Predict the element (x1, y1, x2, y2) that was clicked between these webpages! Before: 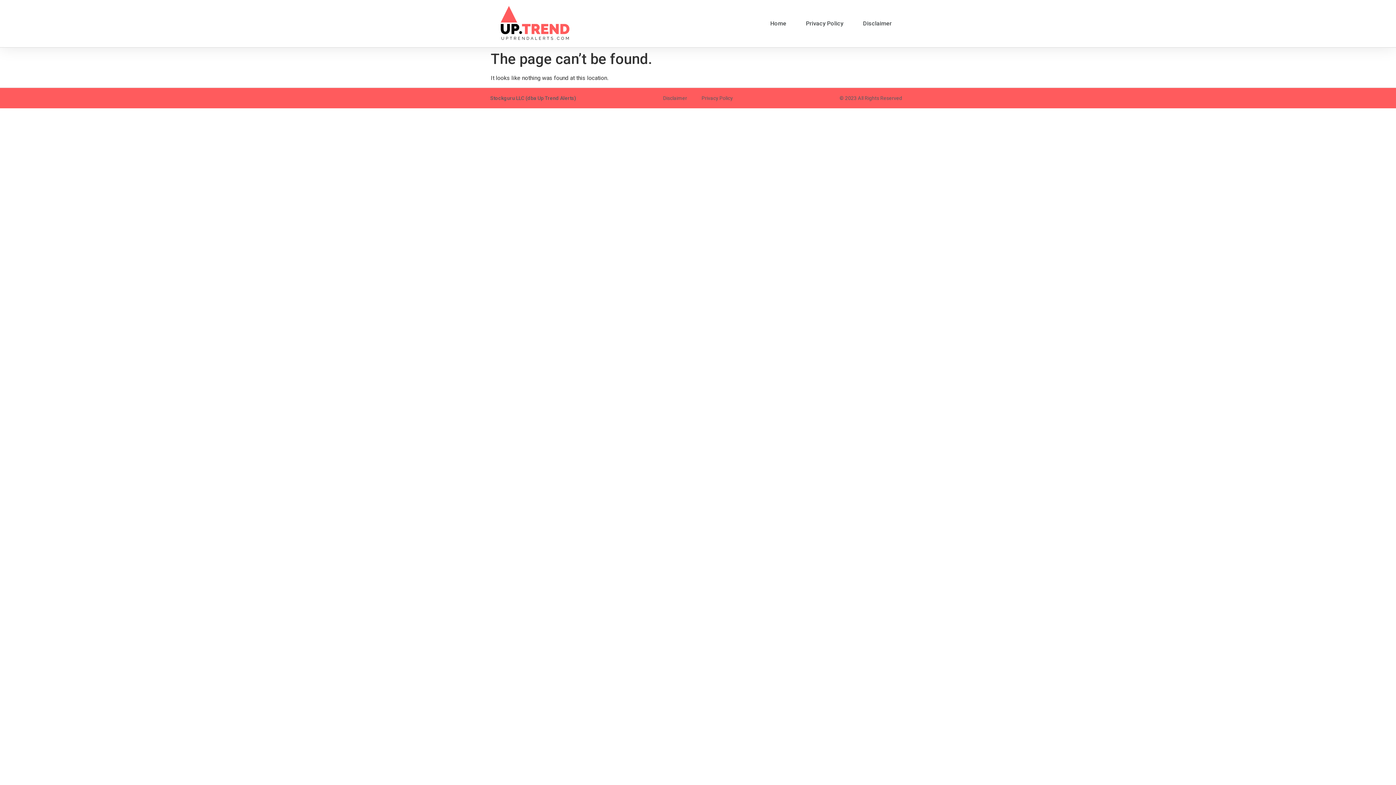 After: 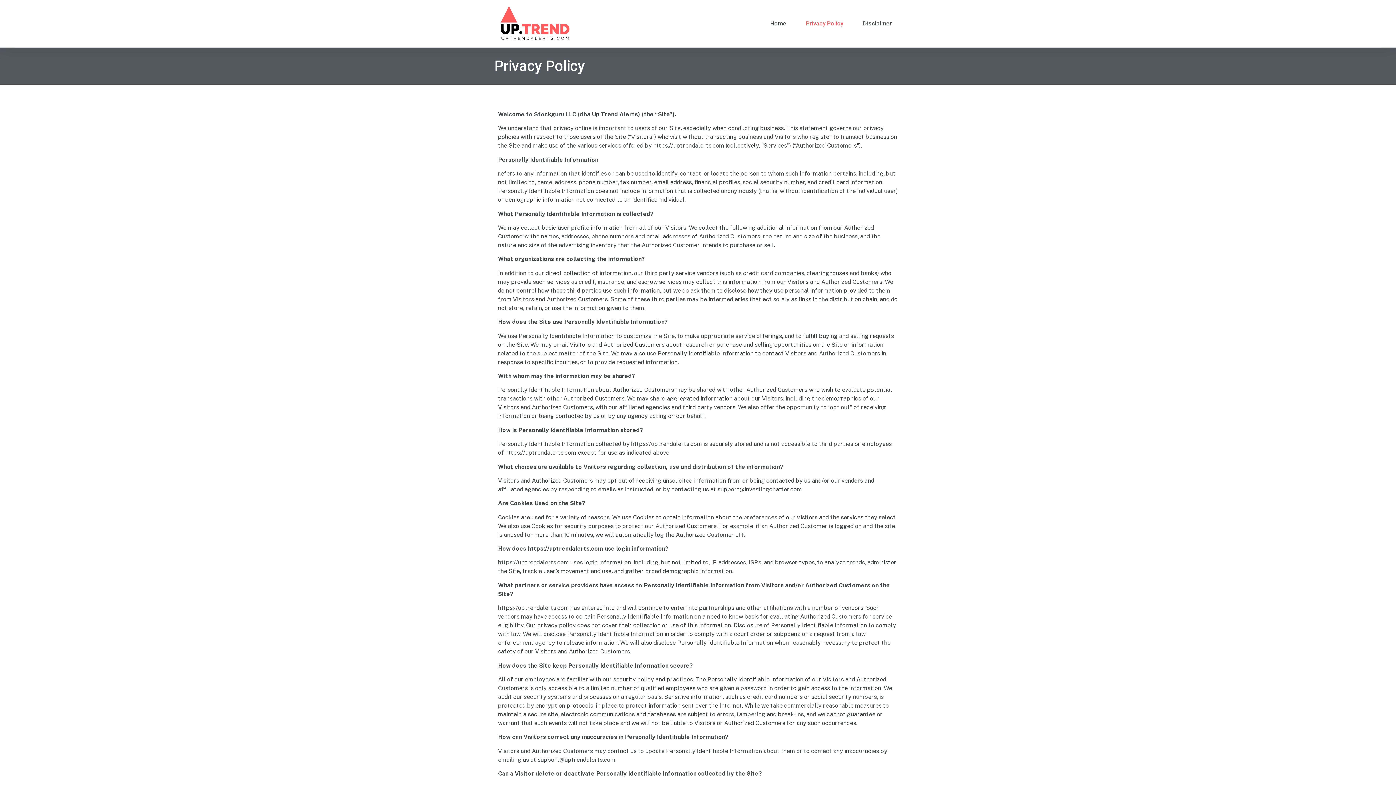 Action: label: Privacy Policy bbox: (694, 89, 740, 106)